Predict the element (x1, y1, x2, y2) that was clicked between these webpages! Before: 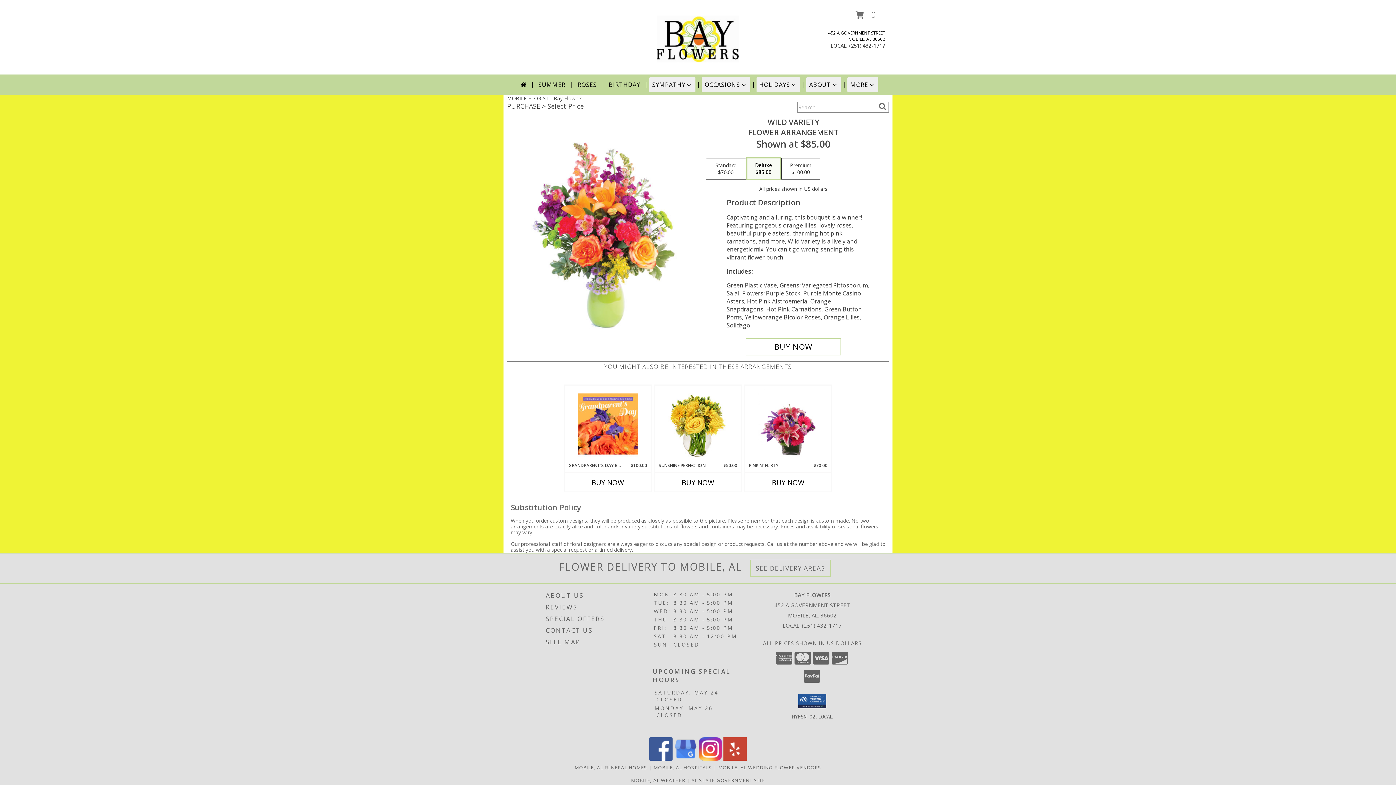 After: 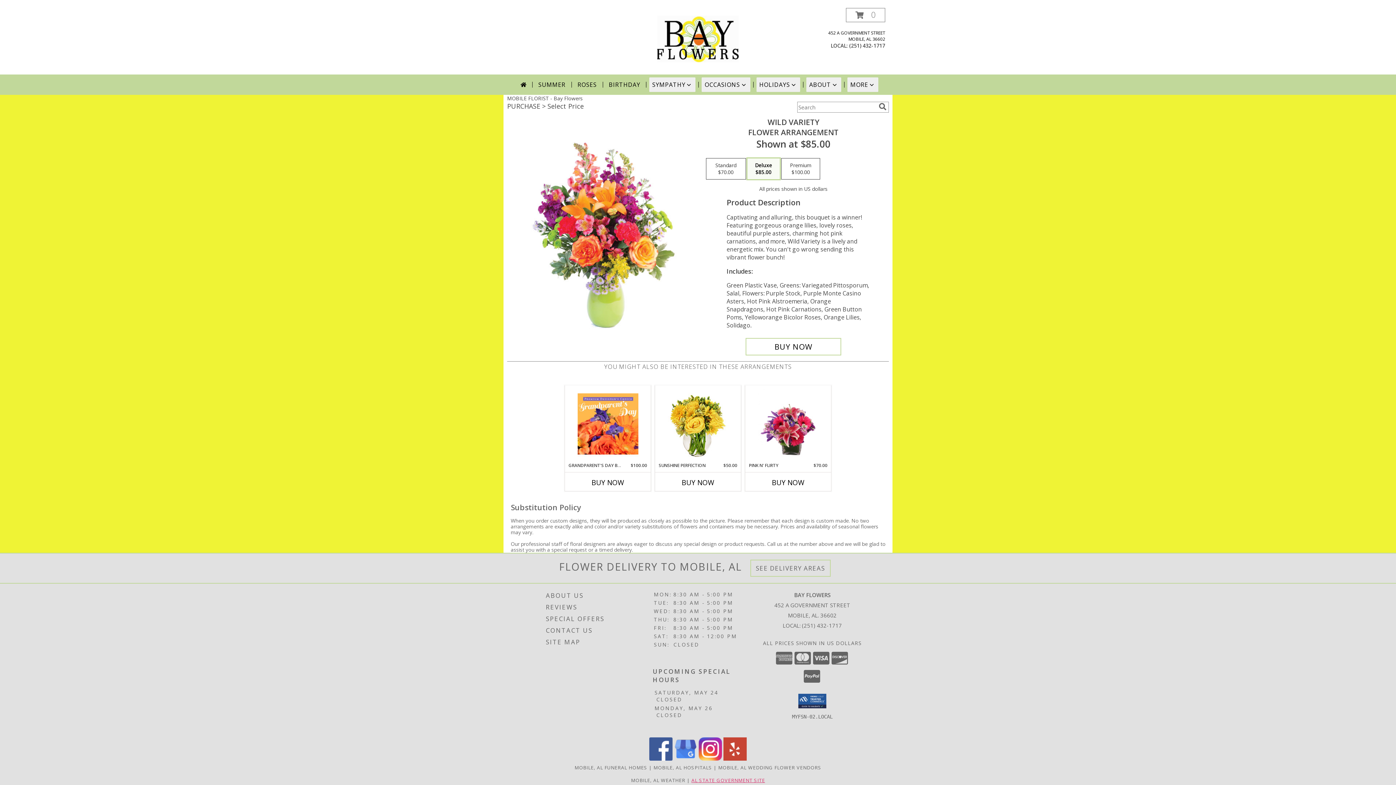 Action: bbox: (691, 777, 765, 783) label: AL STATE GOVERNMENT SITE